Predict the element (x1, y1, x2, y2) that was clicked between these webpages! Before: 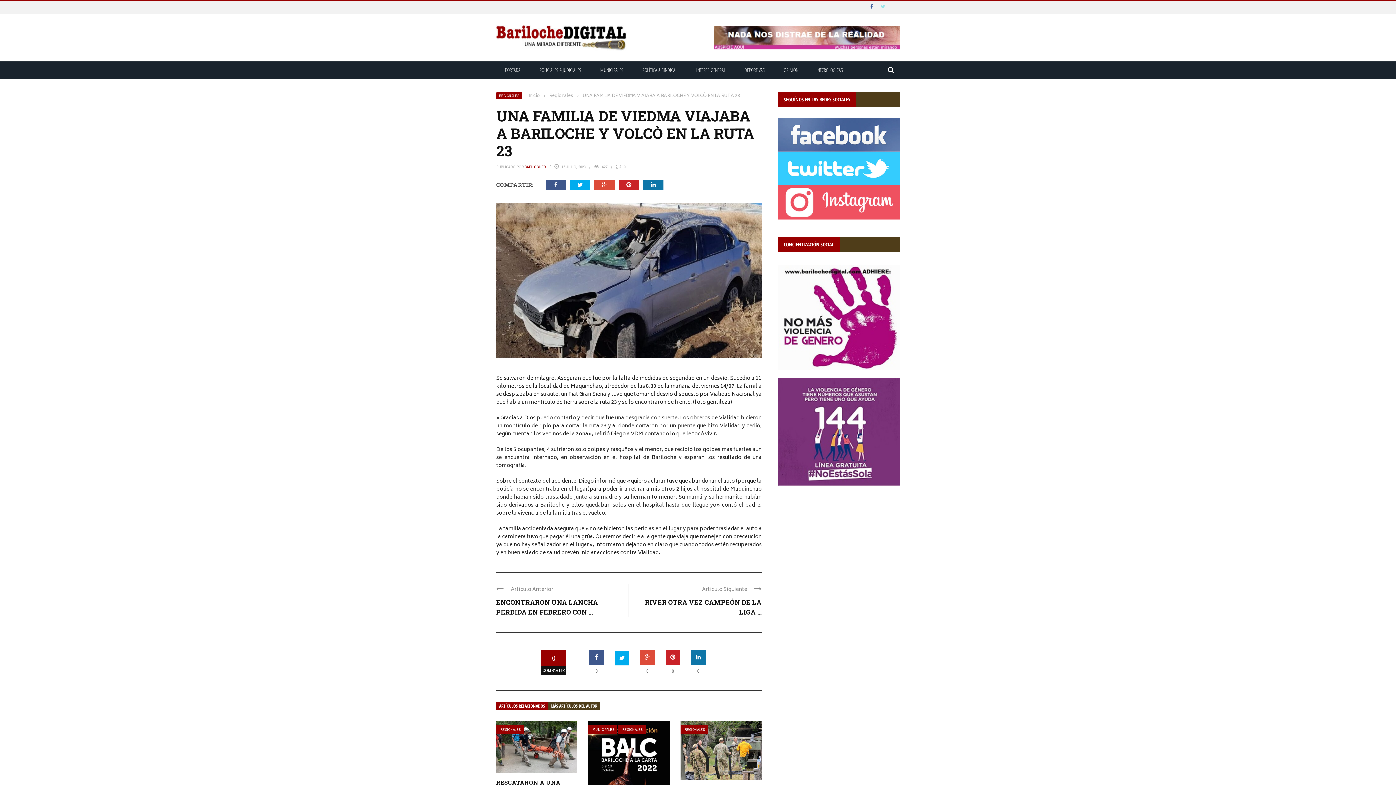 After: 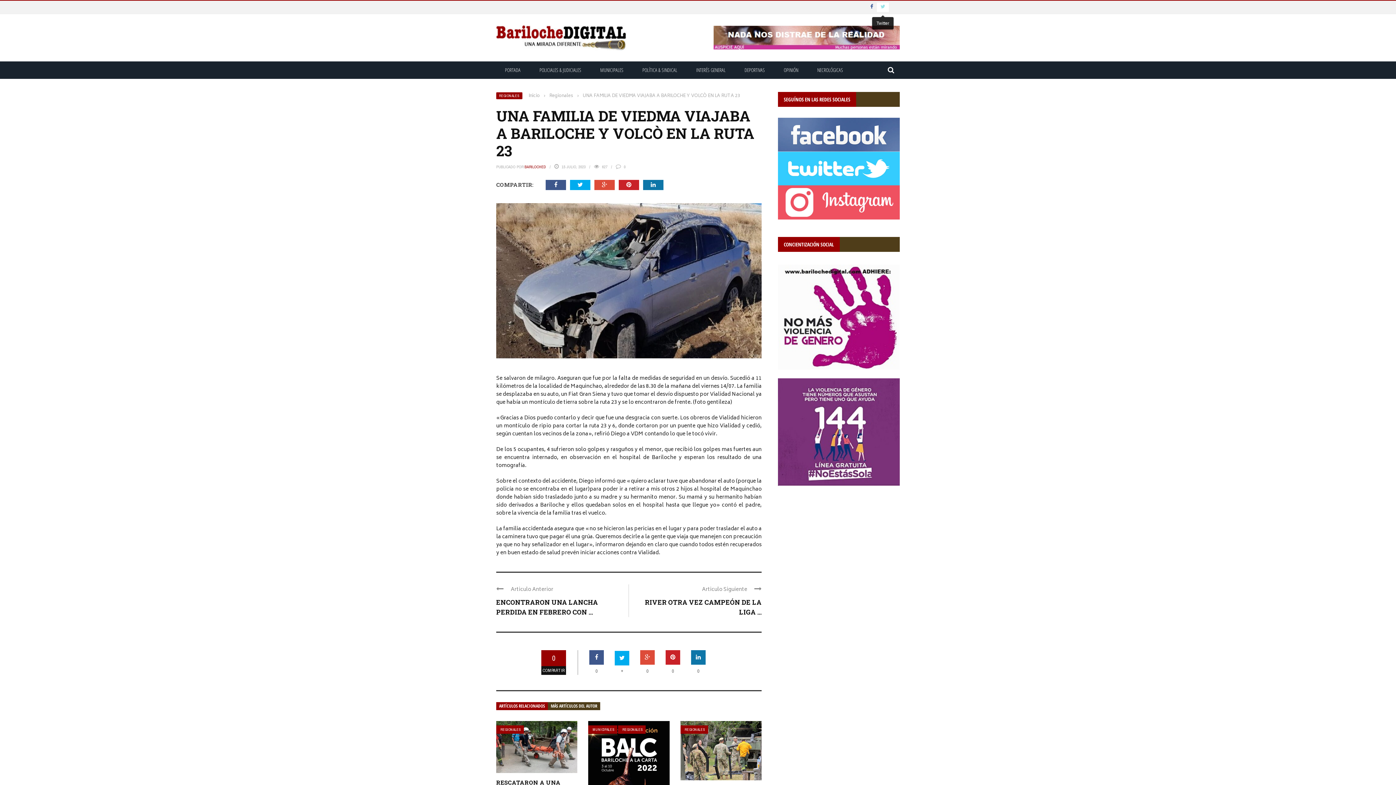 Action: bbox: (877, 2, 889, 11)